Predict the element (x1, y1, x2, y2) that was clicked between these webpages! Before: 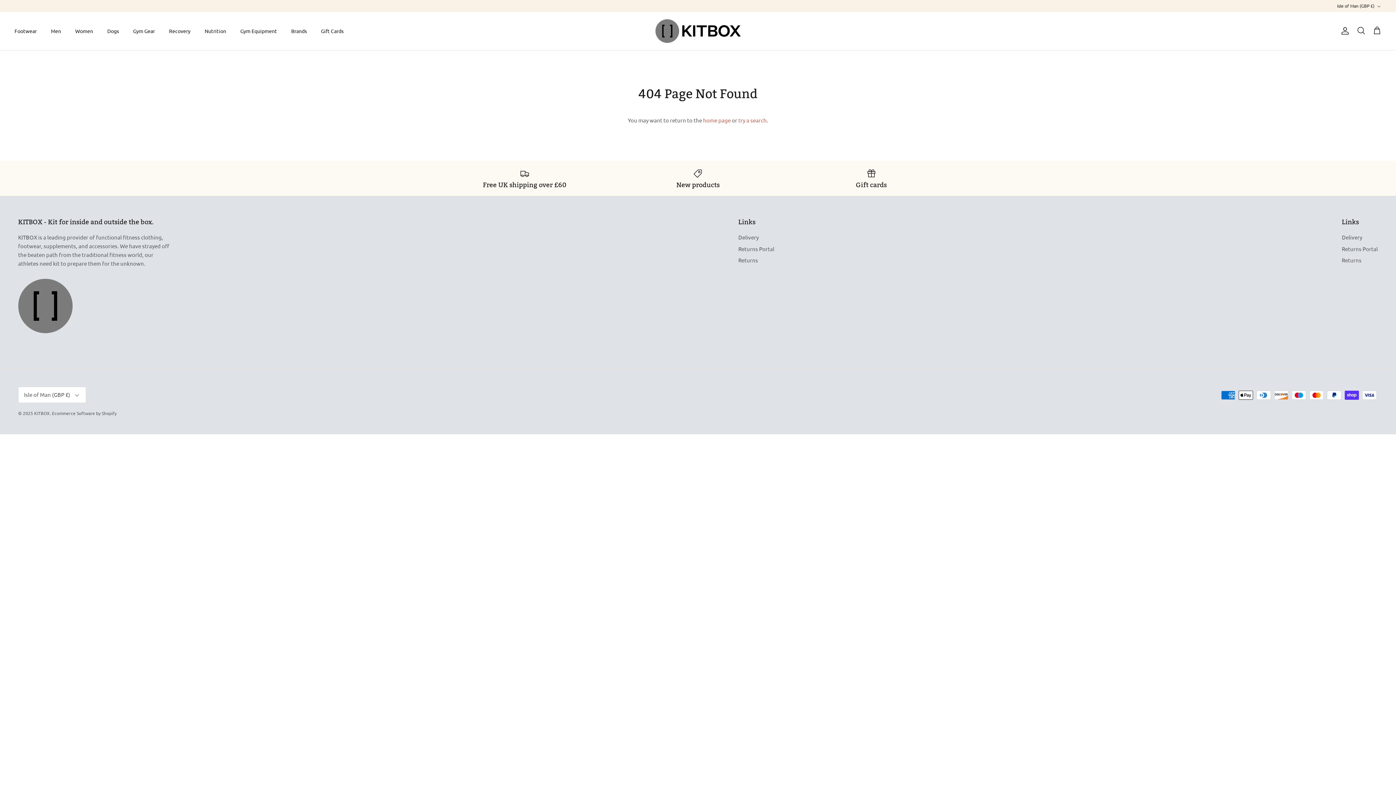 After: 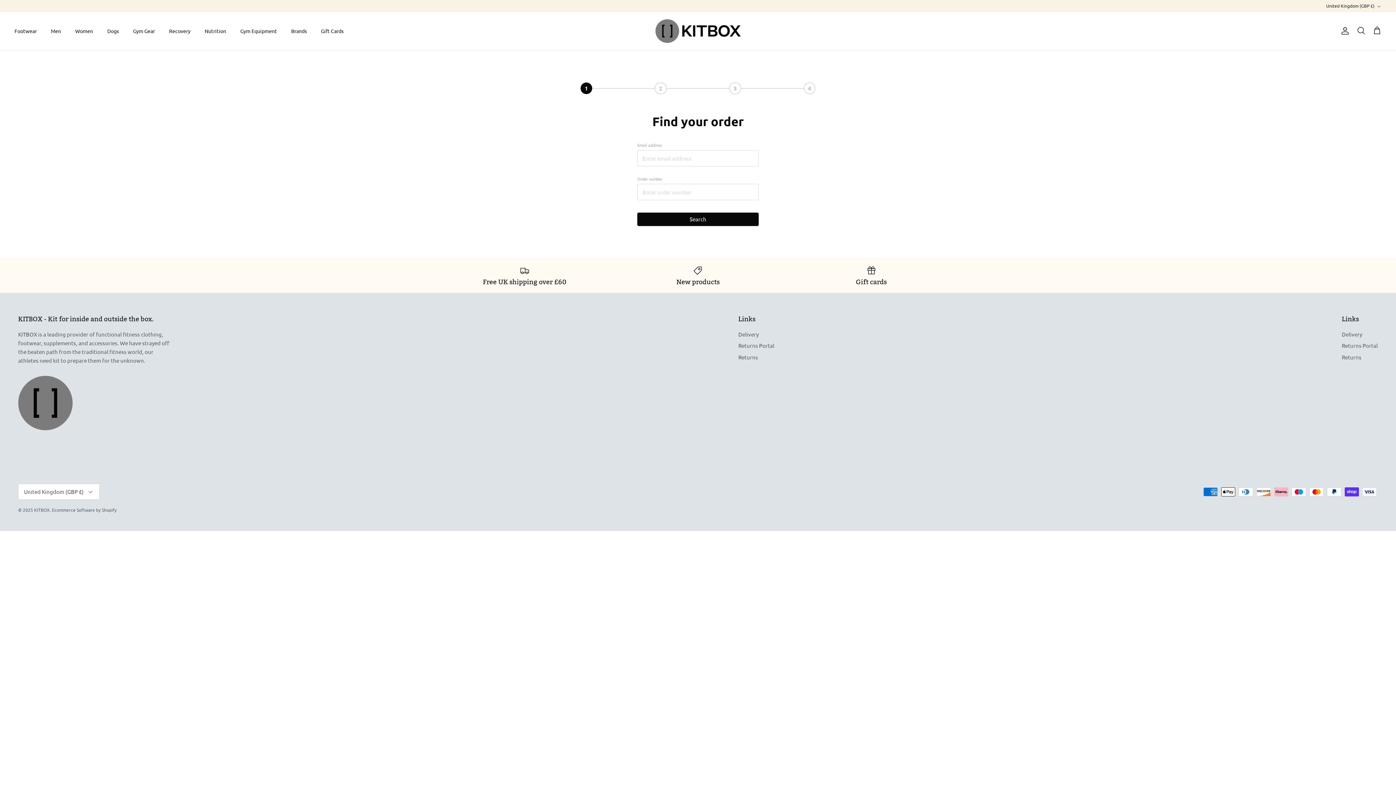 Action: bbox: (1342, 245, 1378, 252) label: Returns Portal